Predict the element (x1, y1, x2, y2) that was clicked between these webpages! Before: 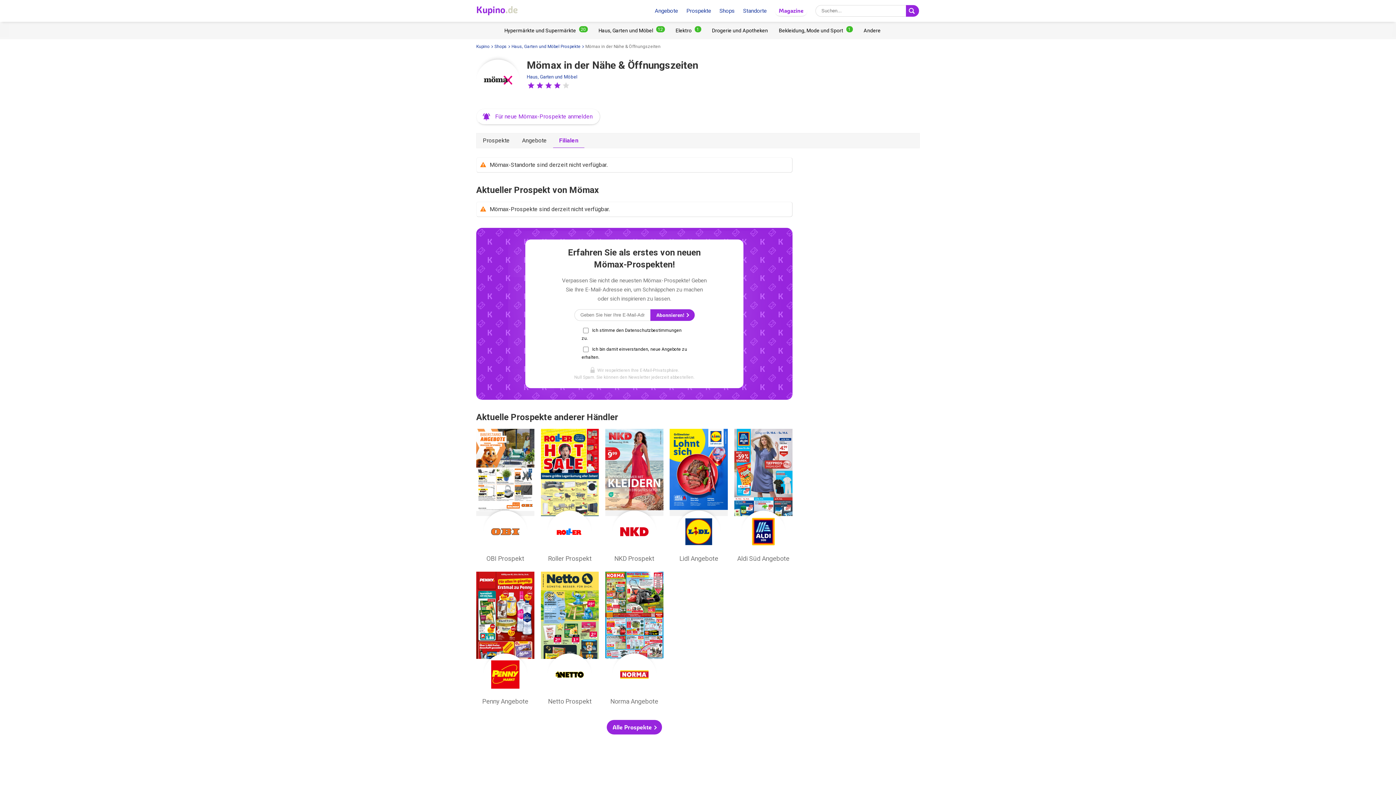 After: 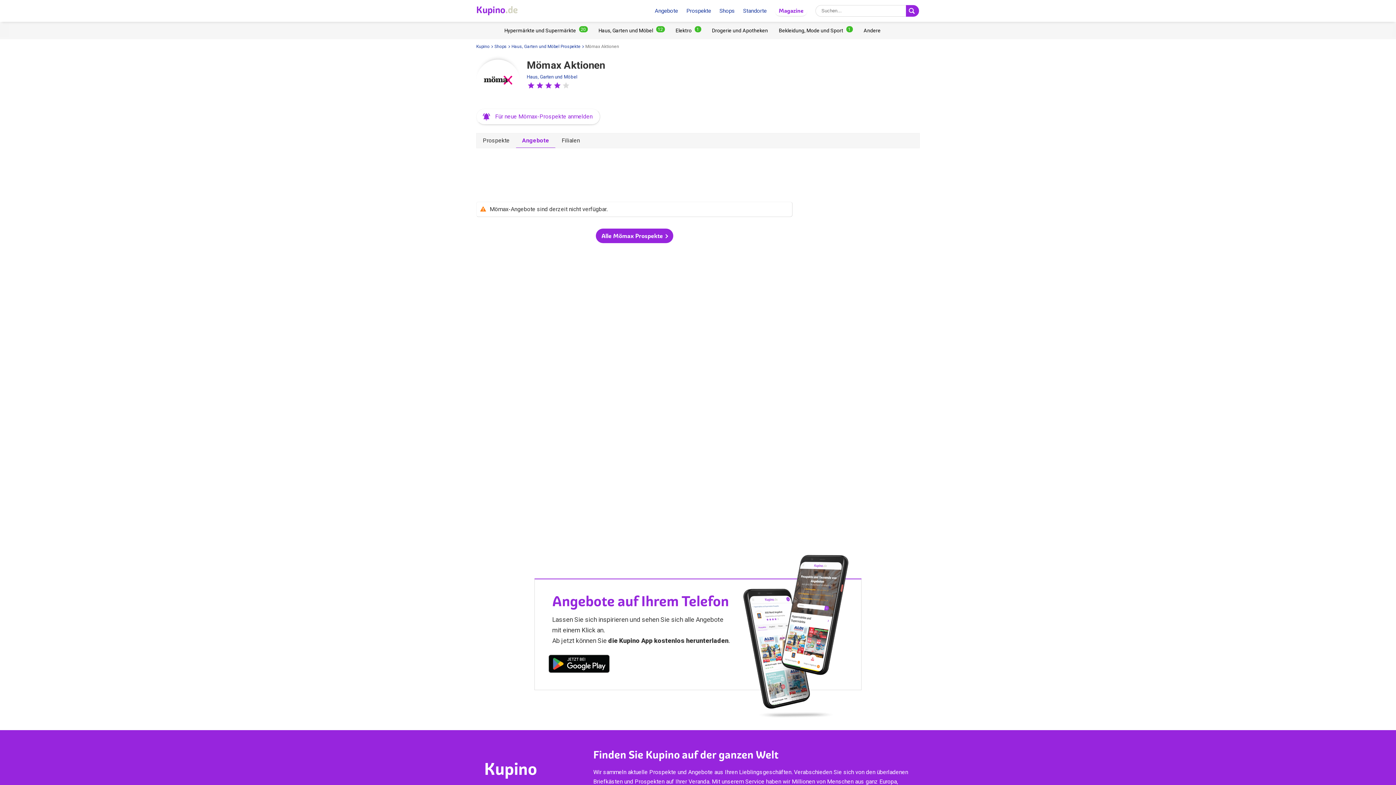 Action: bbox: (516, 133, 553, 148) label: Angebote